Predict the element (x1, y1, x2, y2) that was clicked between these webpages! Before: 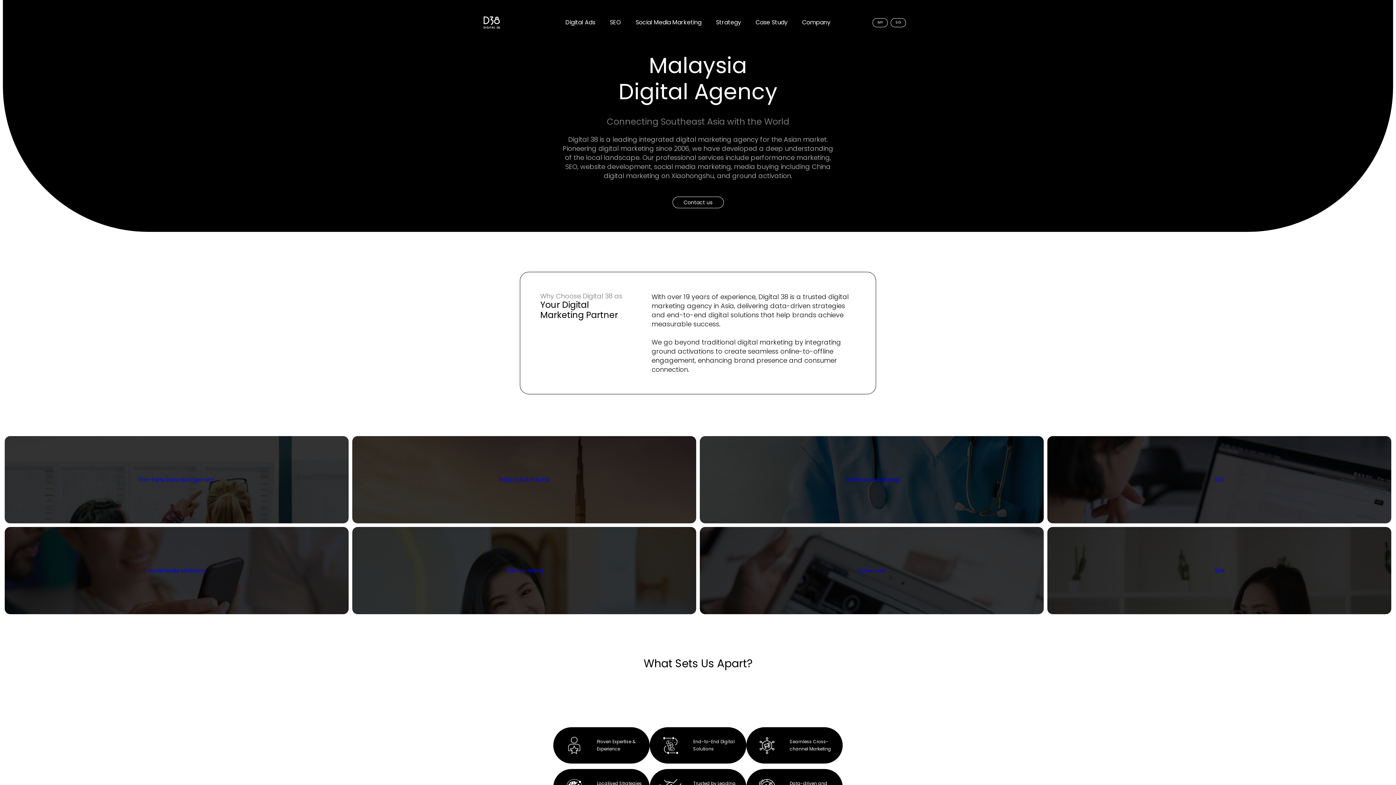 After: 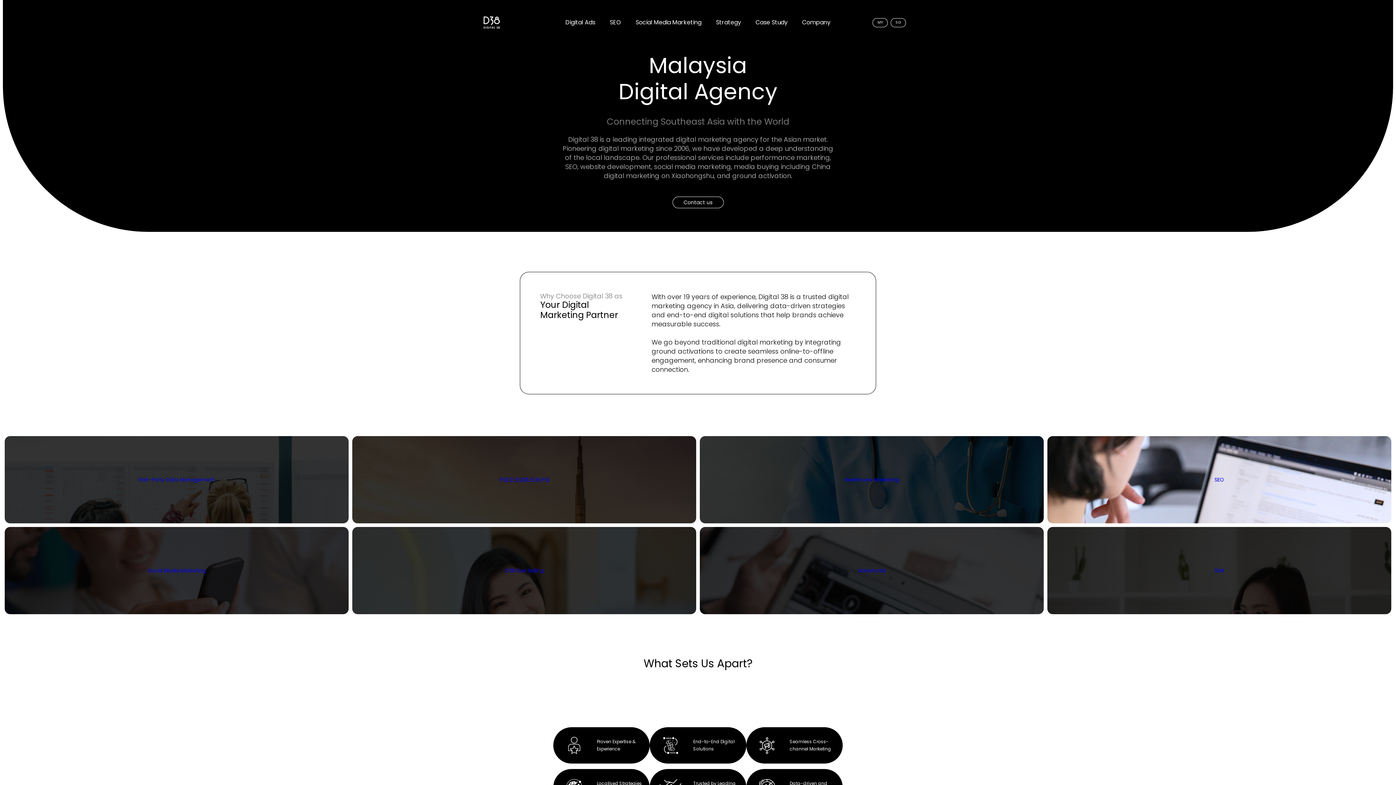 Action: label: SEO bbox: (1214, 476, 1224, 483)